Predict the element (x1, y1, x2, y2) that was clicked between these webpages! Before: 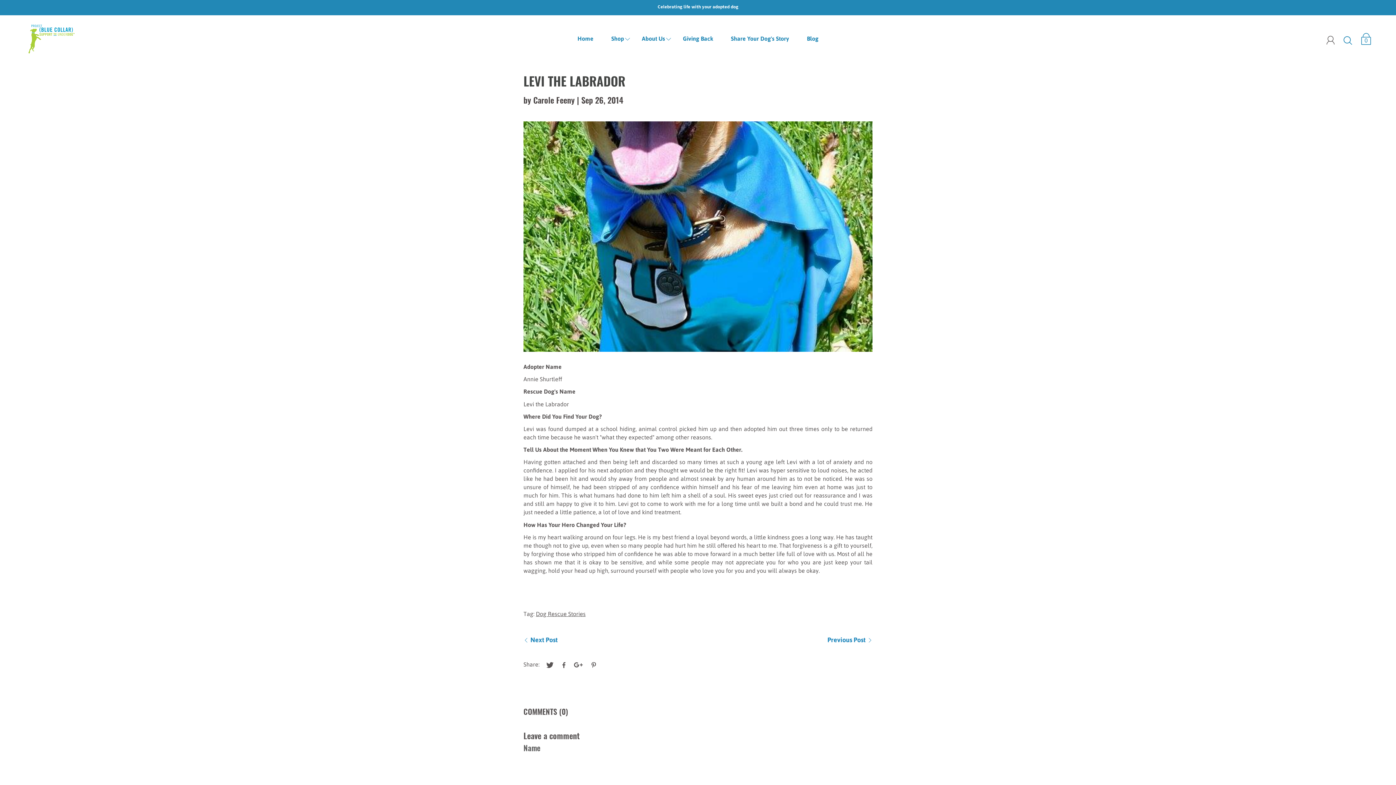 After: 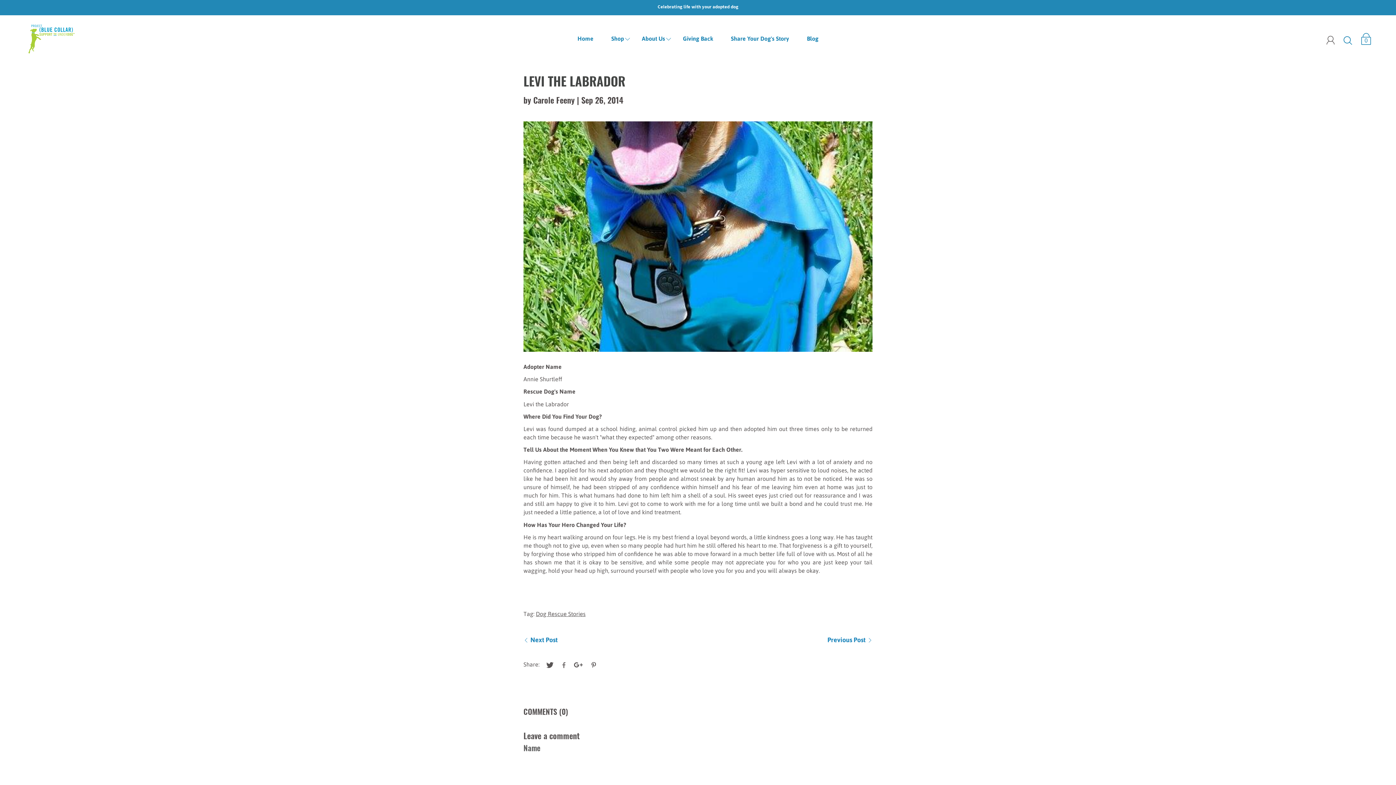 Action: bbox: (558, 658, 569, 671)